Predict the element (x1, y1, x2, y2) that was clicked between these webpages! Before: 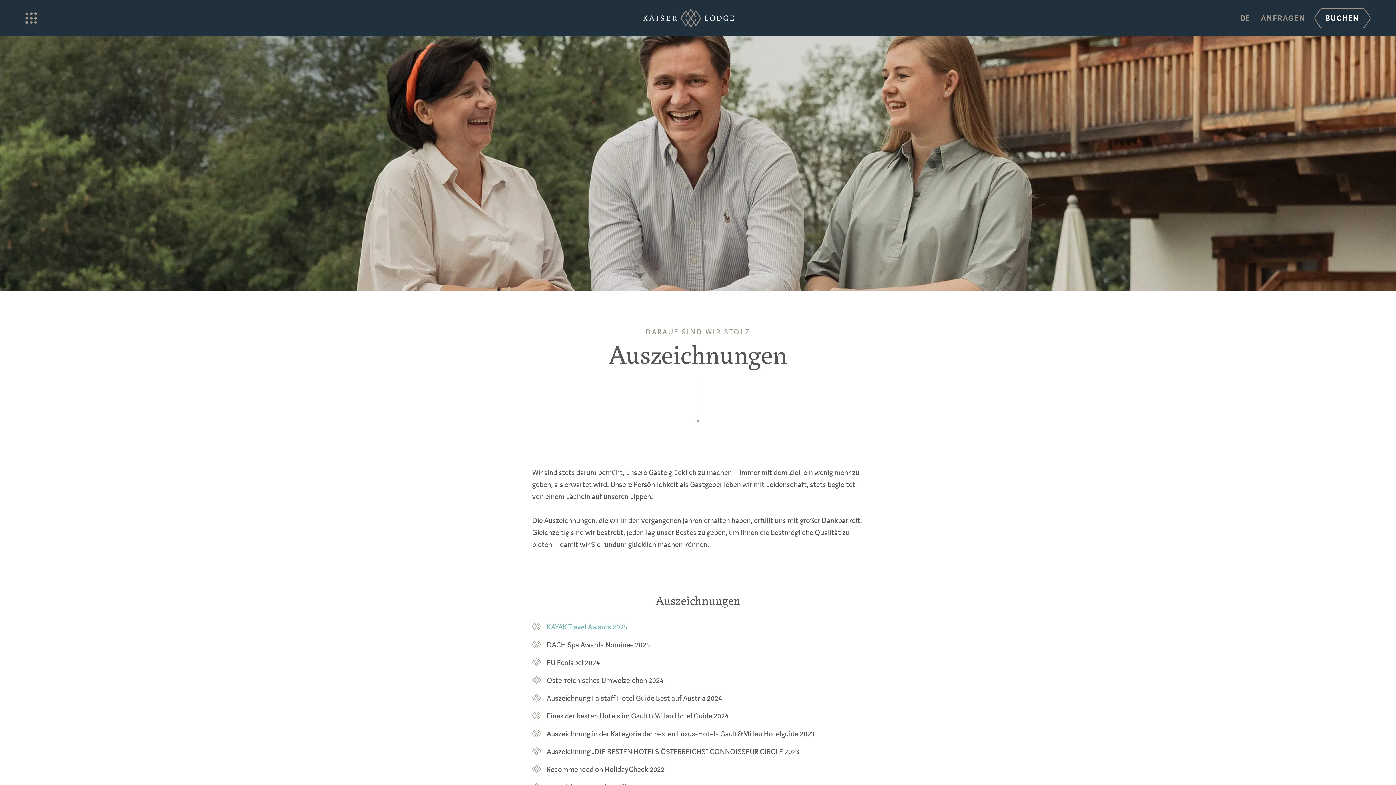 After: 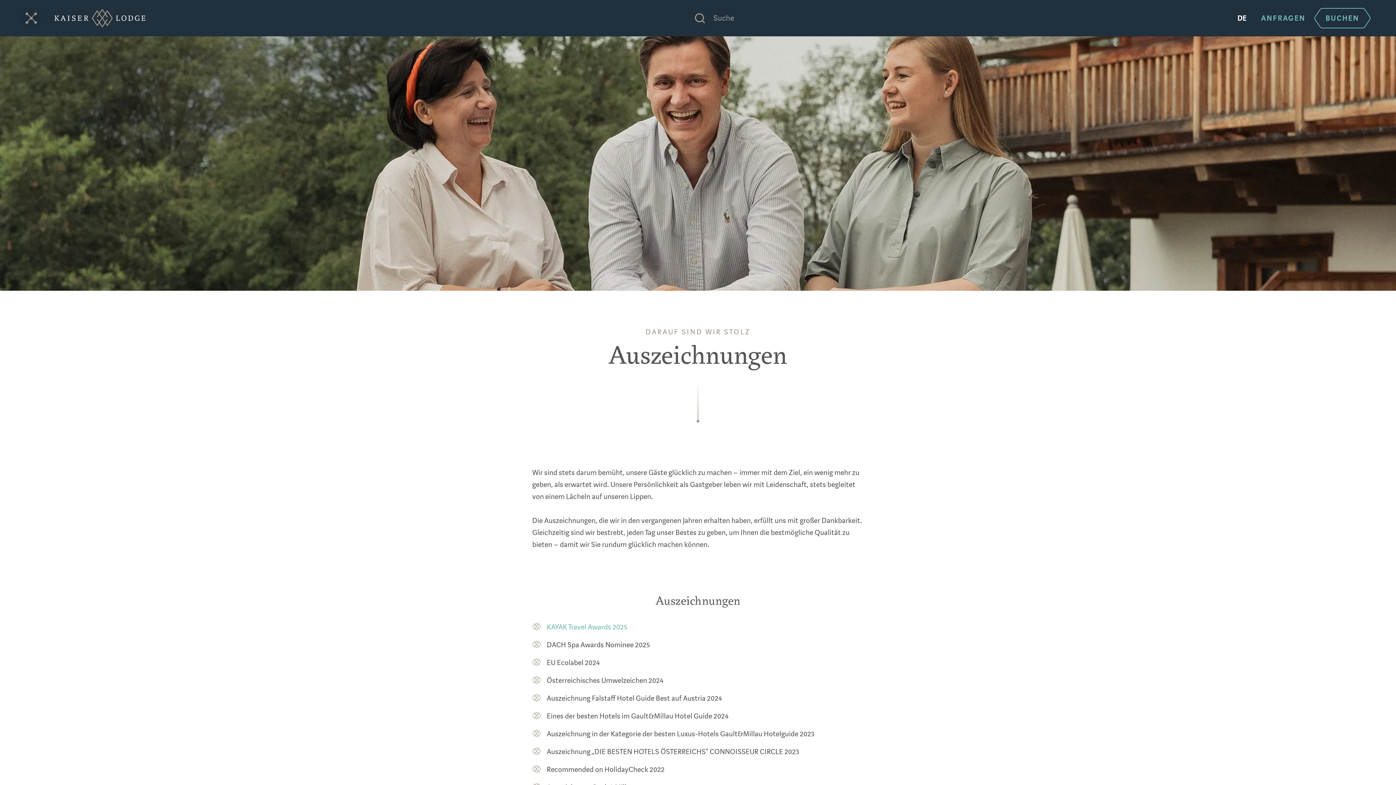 Action: bbox: (21, 8, 41, 28) label: menu